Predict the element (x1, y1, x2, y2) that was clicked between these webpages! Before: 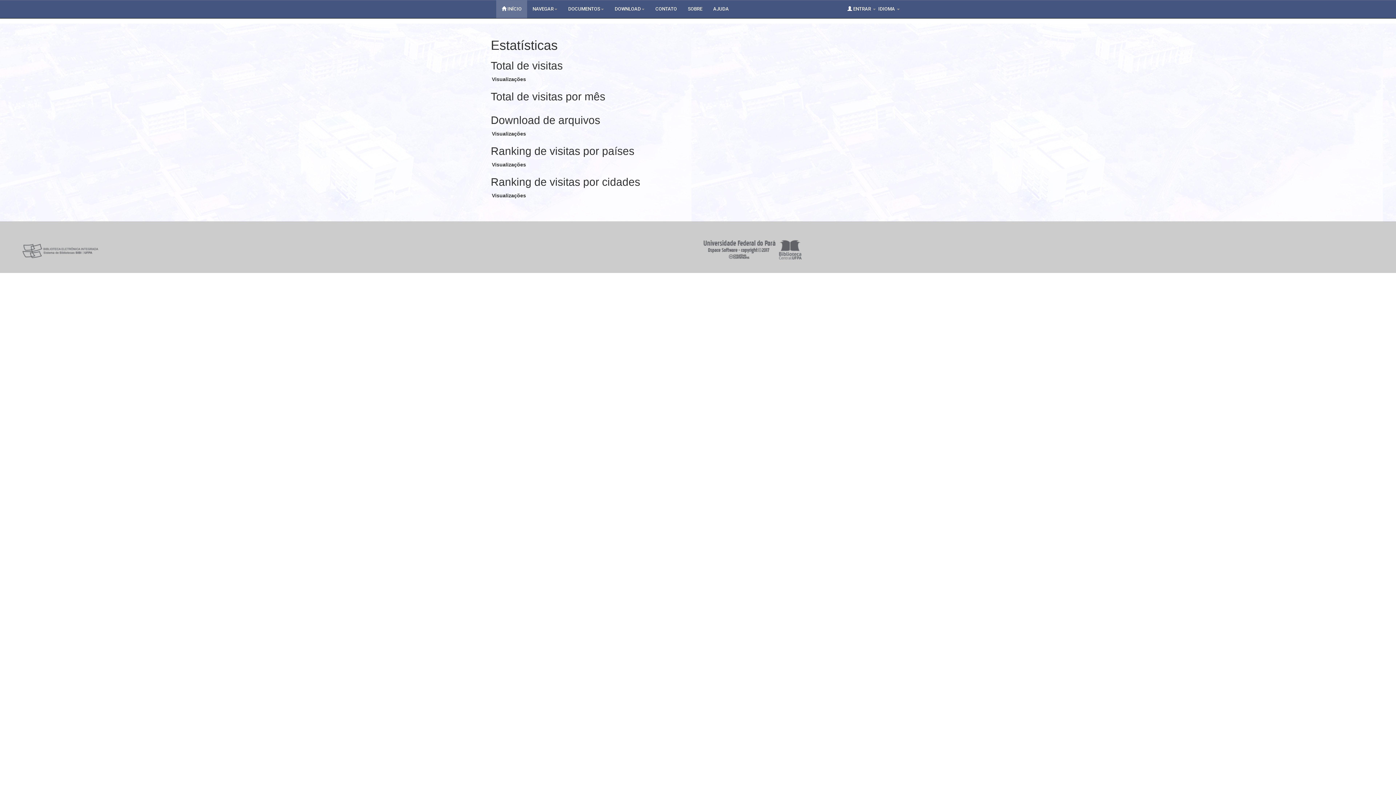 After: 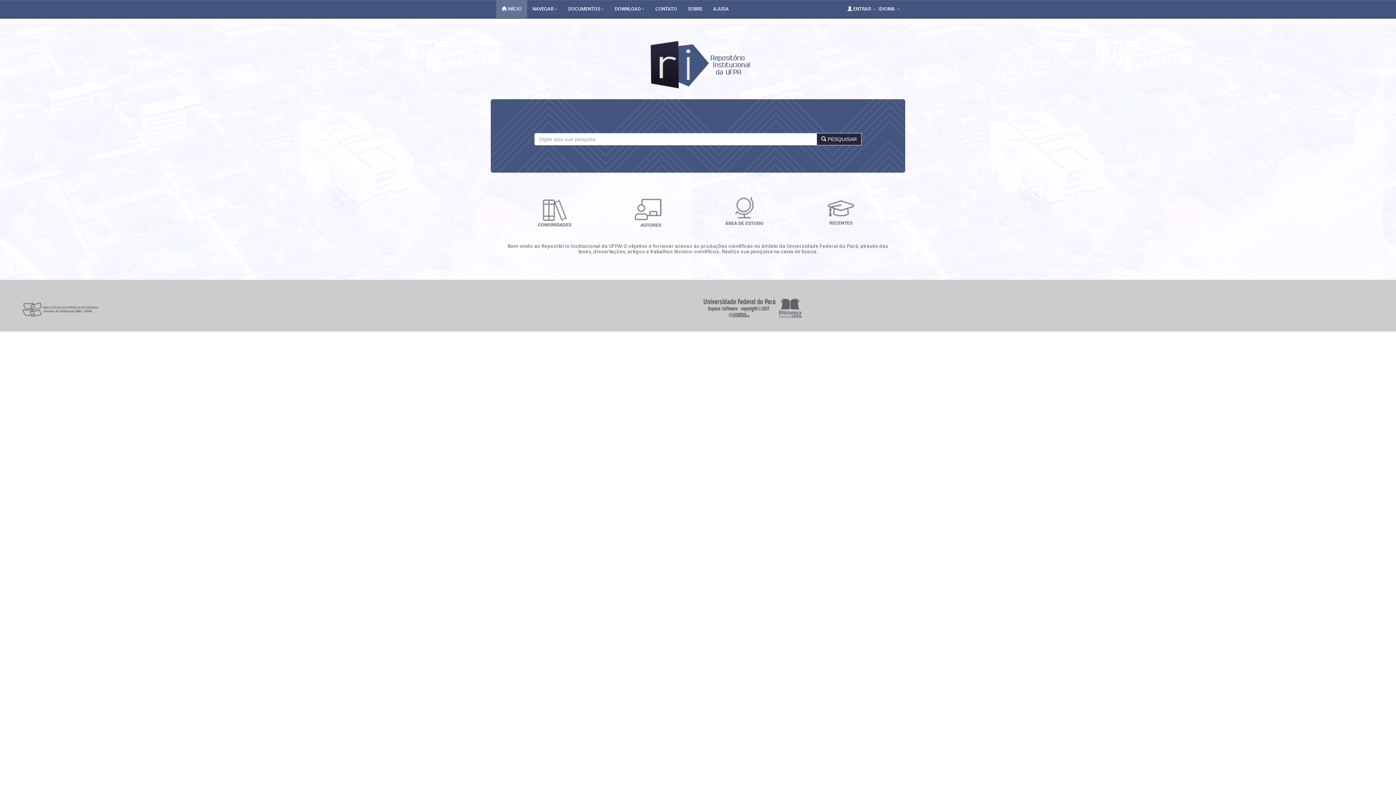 Action: bbox: (496, 0, 527, 18) label:  INÍCIO